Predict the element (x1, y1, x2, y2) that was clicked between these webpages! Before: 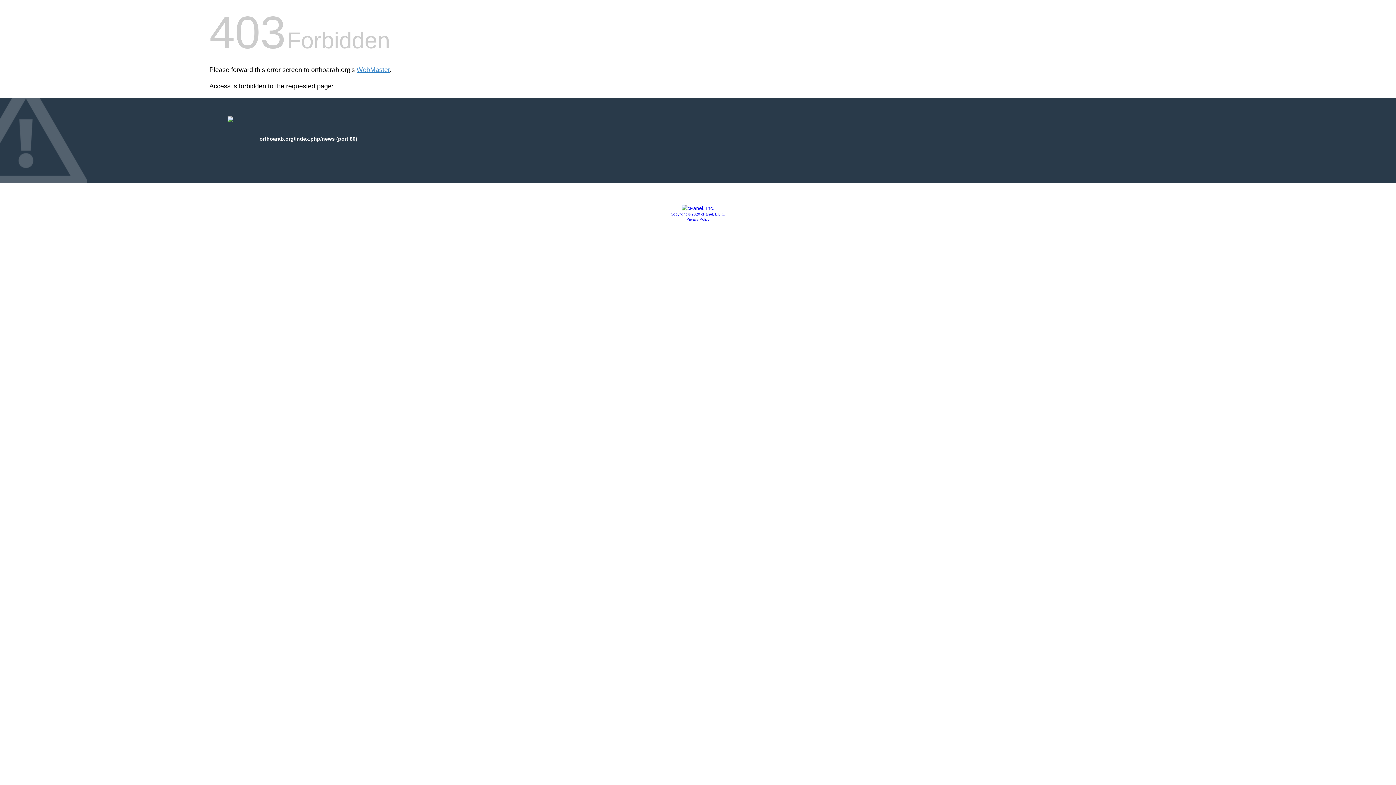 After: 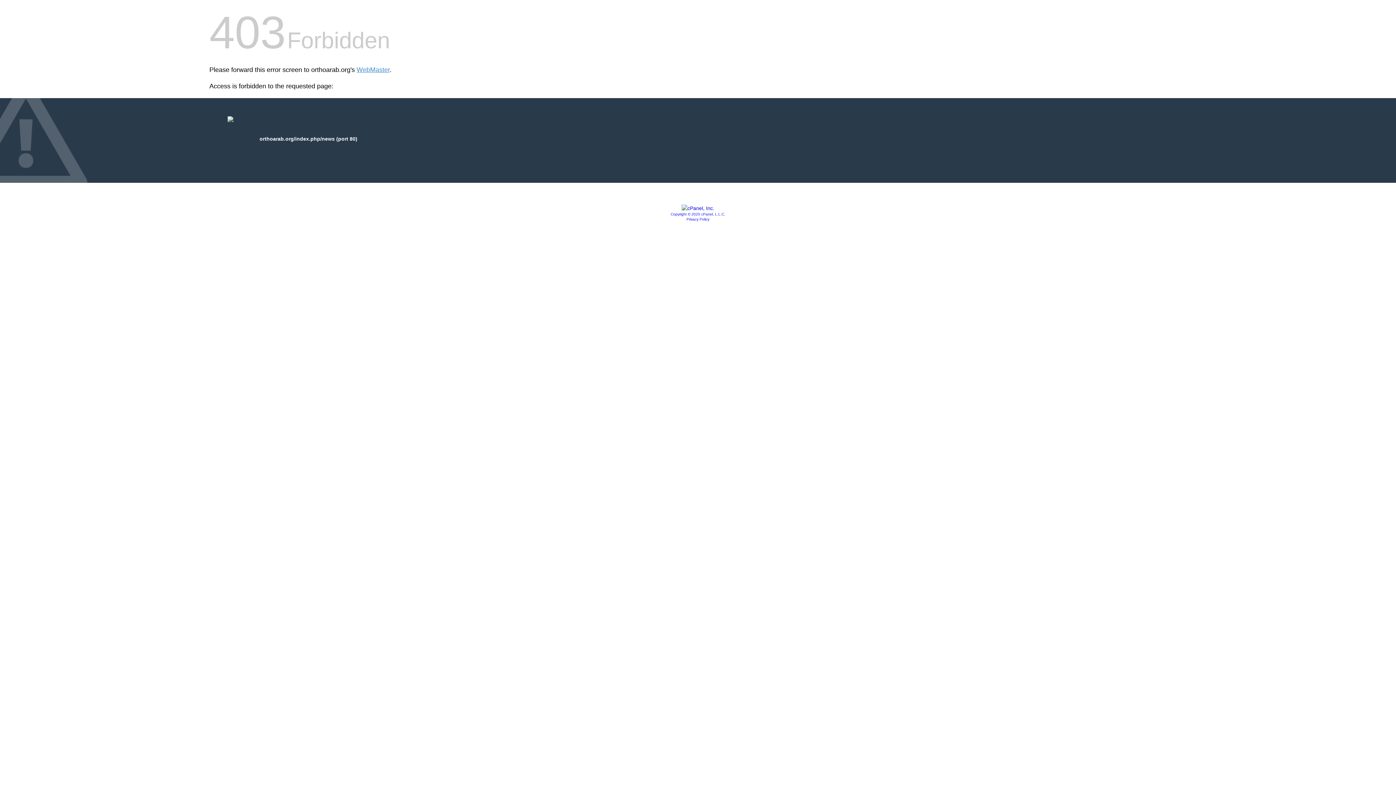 Action: label: Privacy Policy bbox: (686, 217, 709, 221)